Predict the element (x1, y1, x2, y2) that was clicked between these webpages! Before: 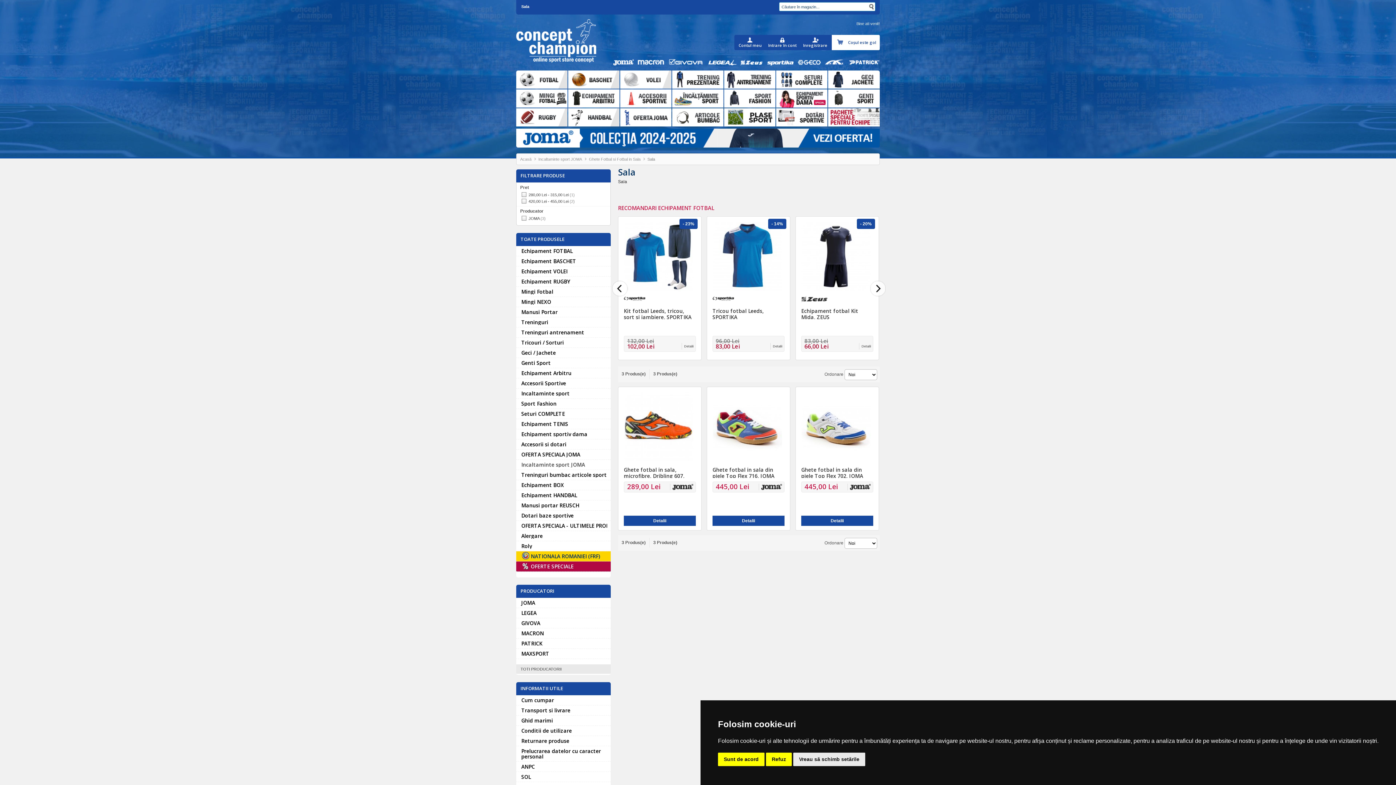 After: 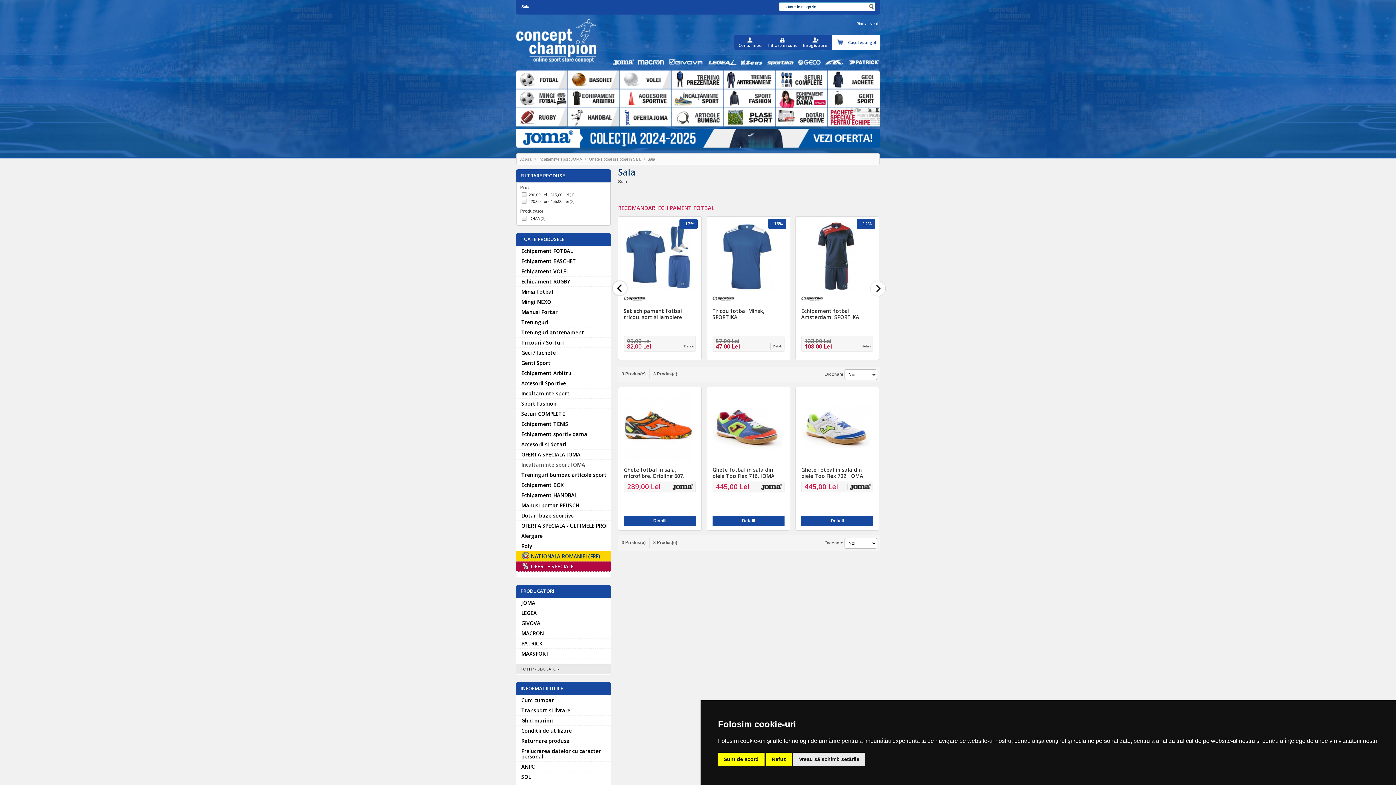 Action: bbox: (612, 279, 630, 297) label: previous